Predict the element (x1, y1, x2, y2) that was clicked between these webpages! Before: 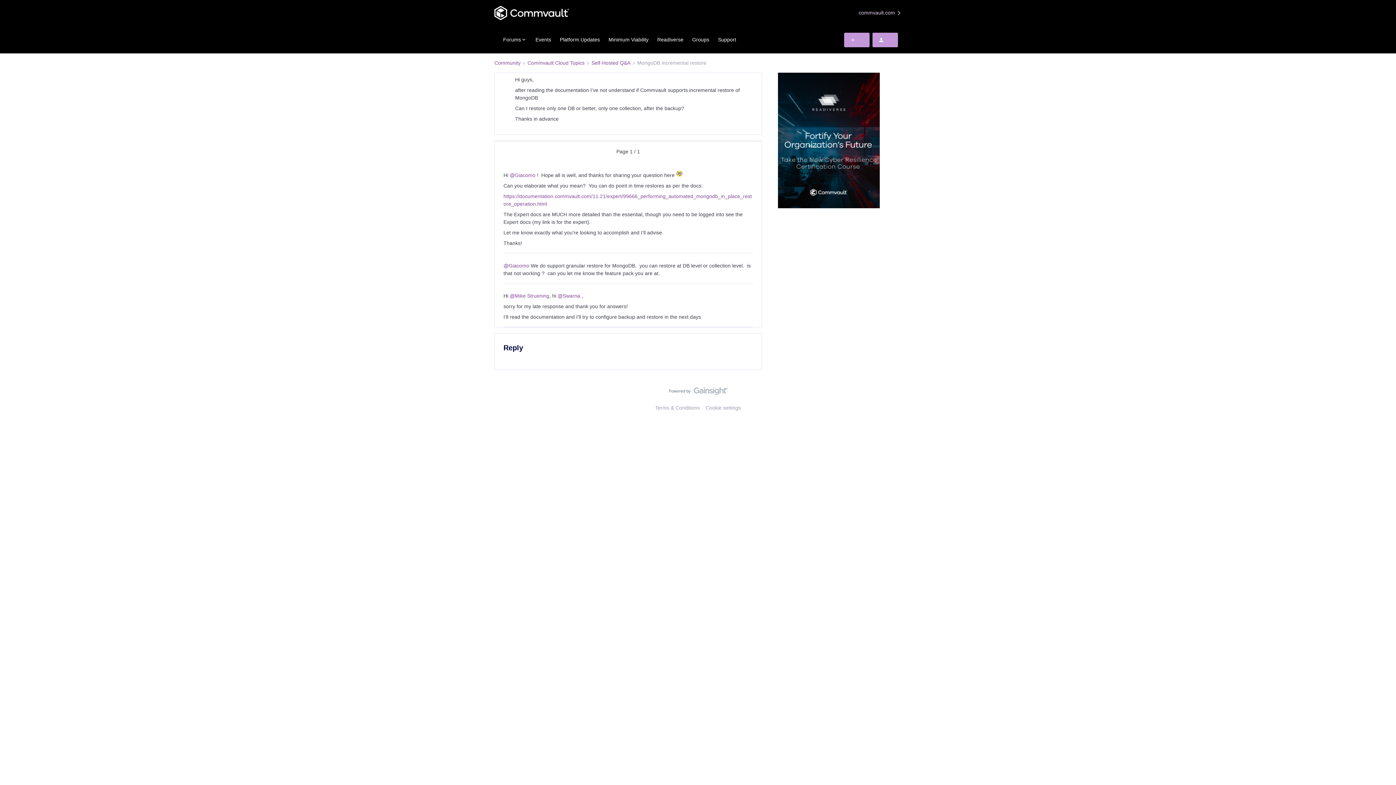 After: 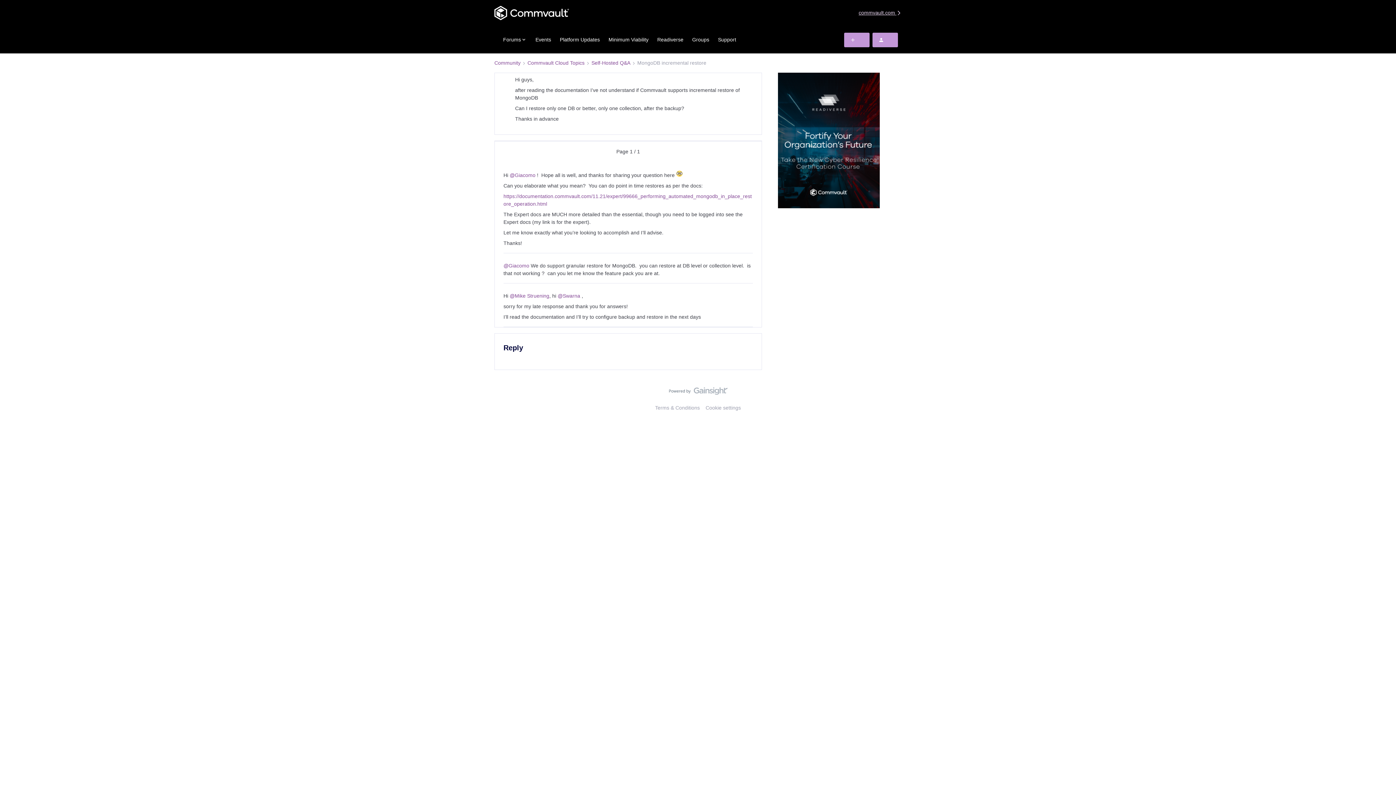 Action: bbox: (858, 6, 901, 19) label: commvault.com 